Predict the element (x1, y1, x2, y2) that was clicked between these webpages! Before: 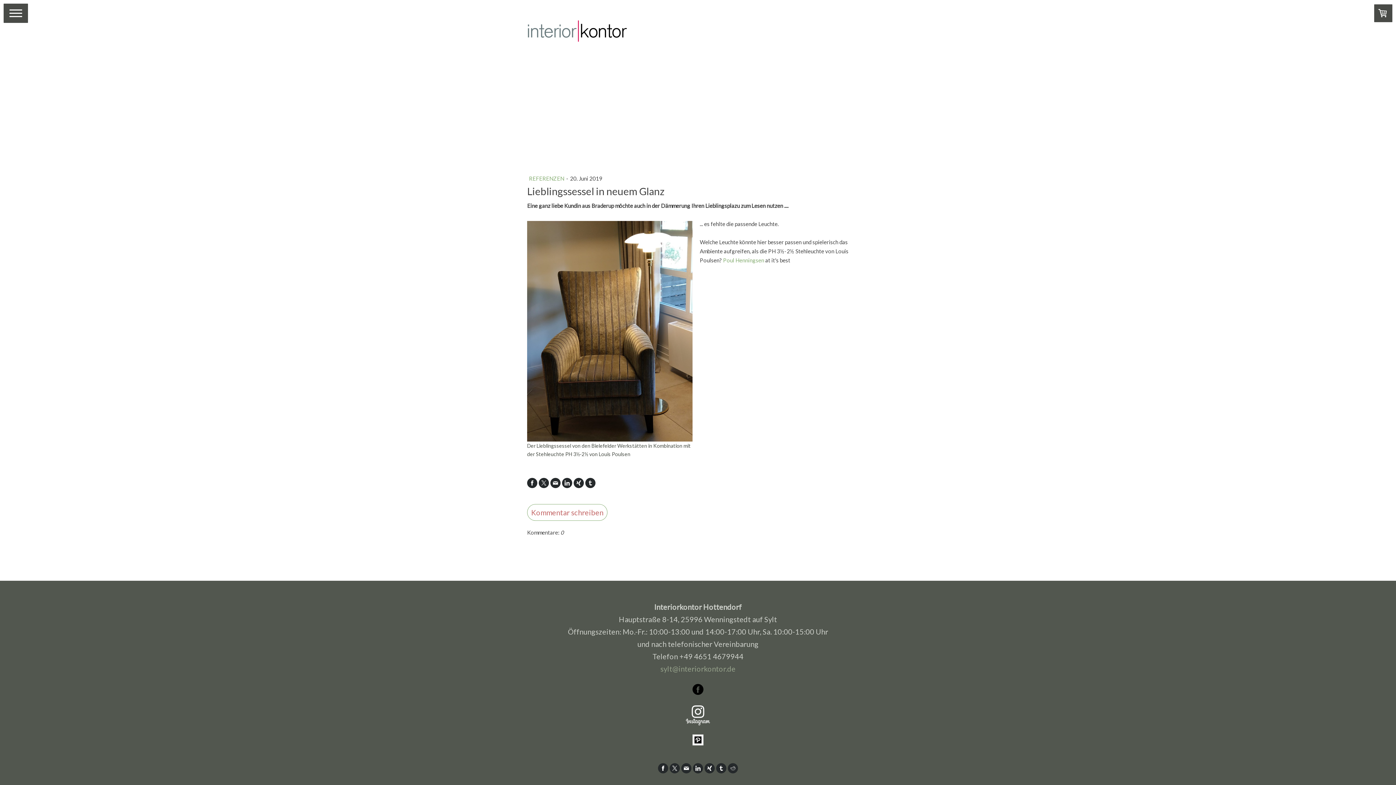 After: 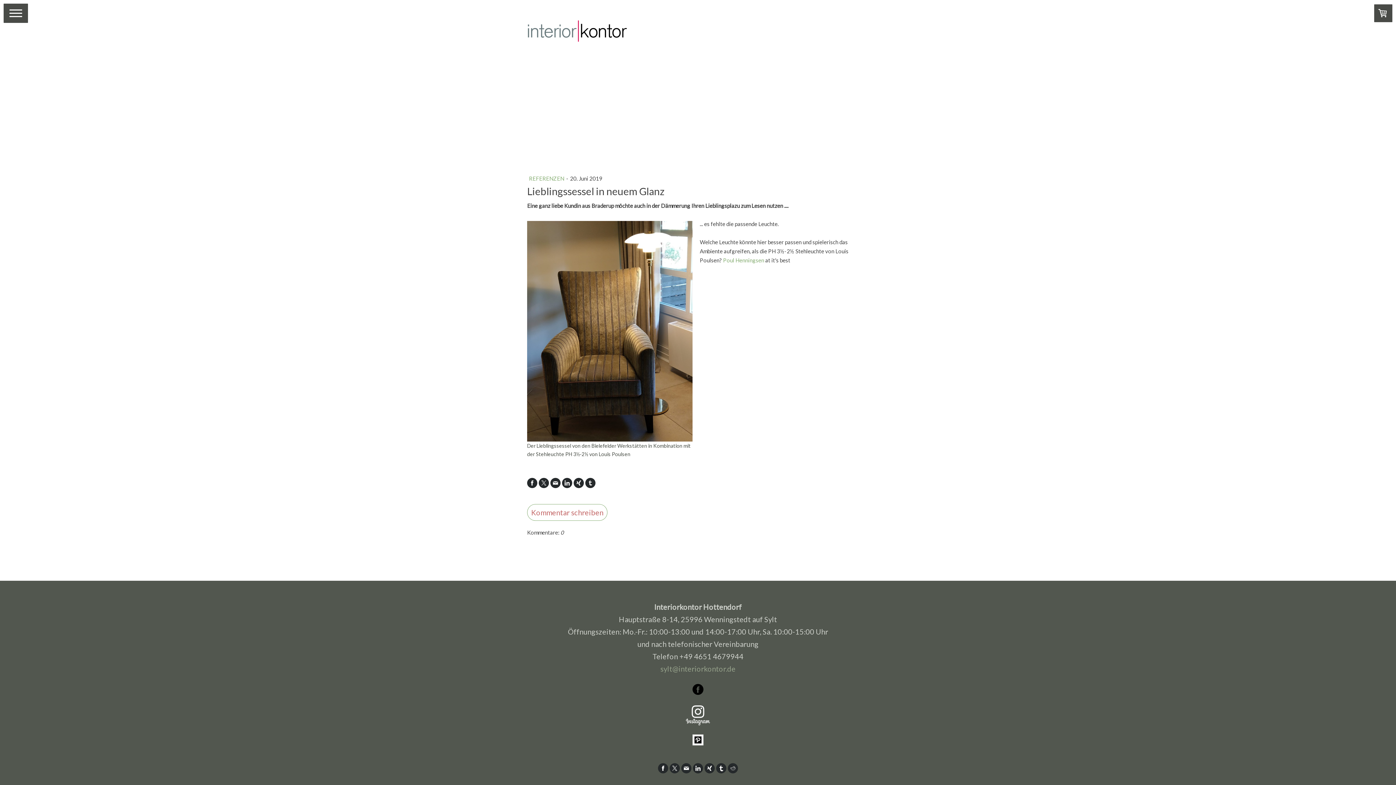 Action: bbox: (716, 763, 726, 773)